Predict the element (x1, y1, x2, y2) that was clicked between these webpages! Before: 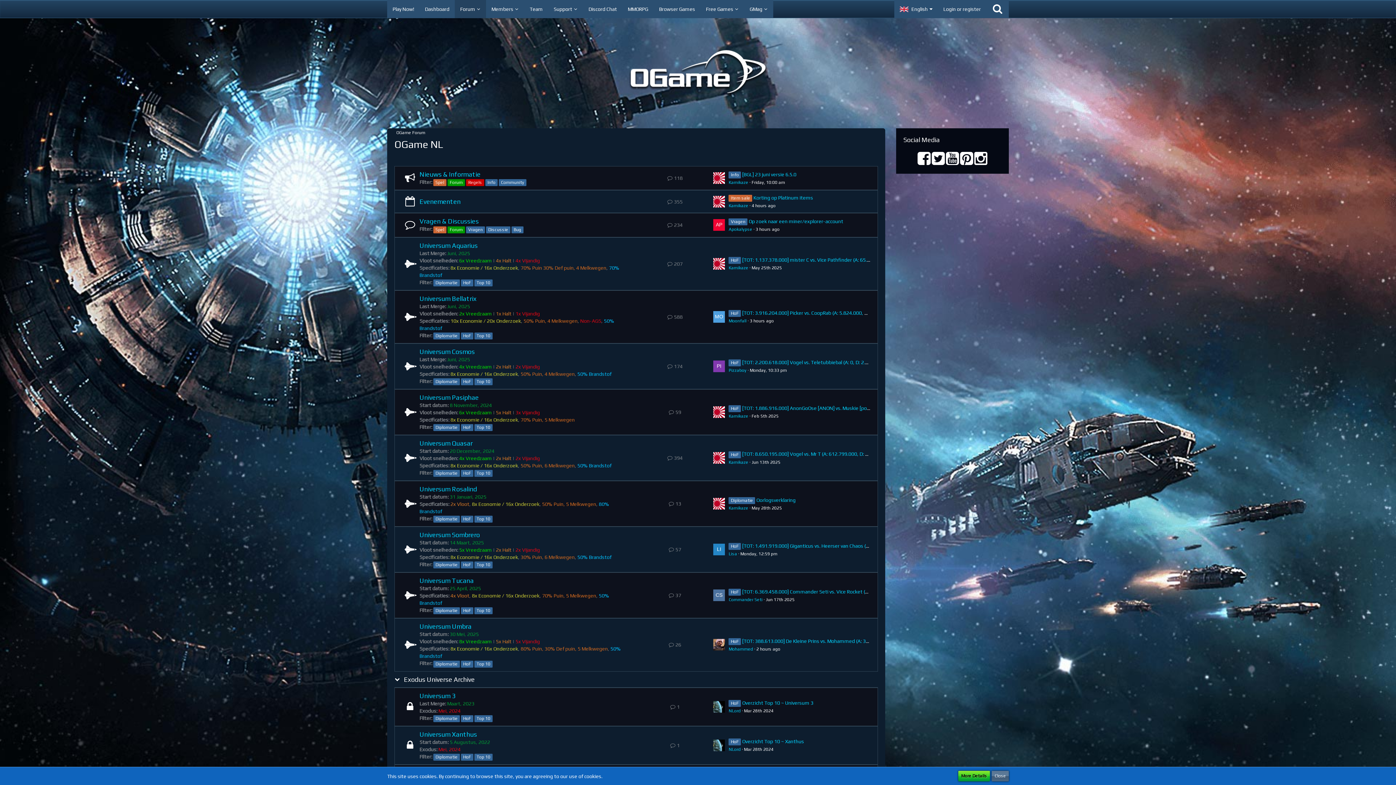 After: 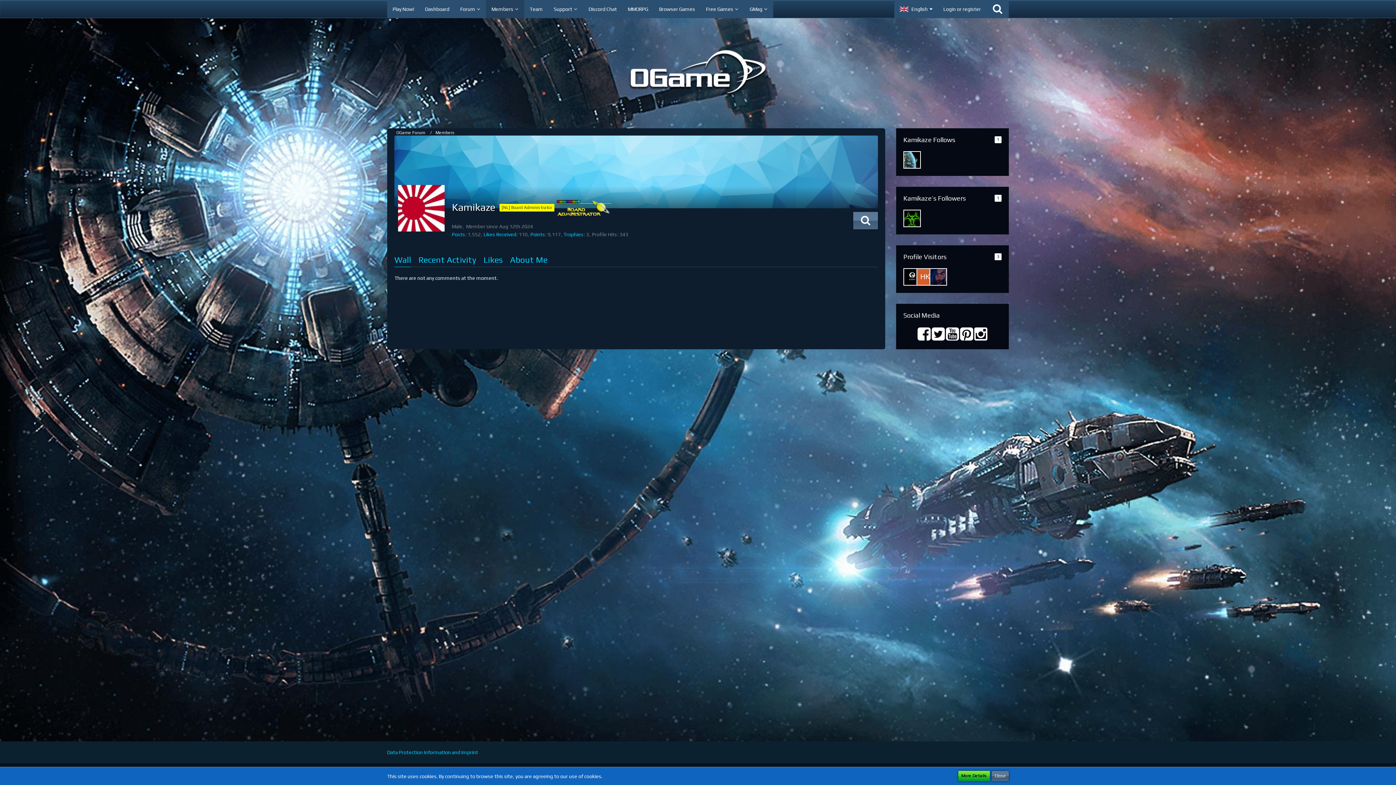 Action: bbox: (728, 459, 748, 464) label: Kamikaze